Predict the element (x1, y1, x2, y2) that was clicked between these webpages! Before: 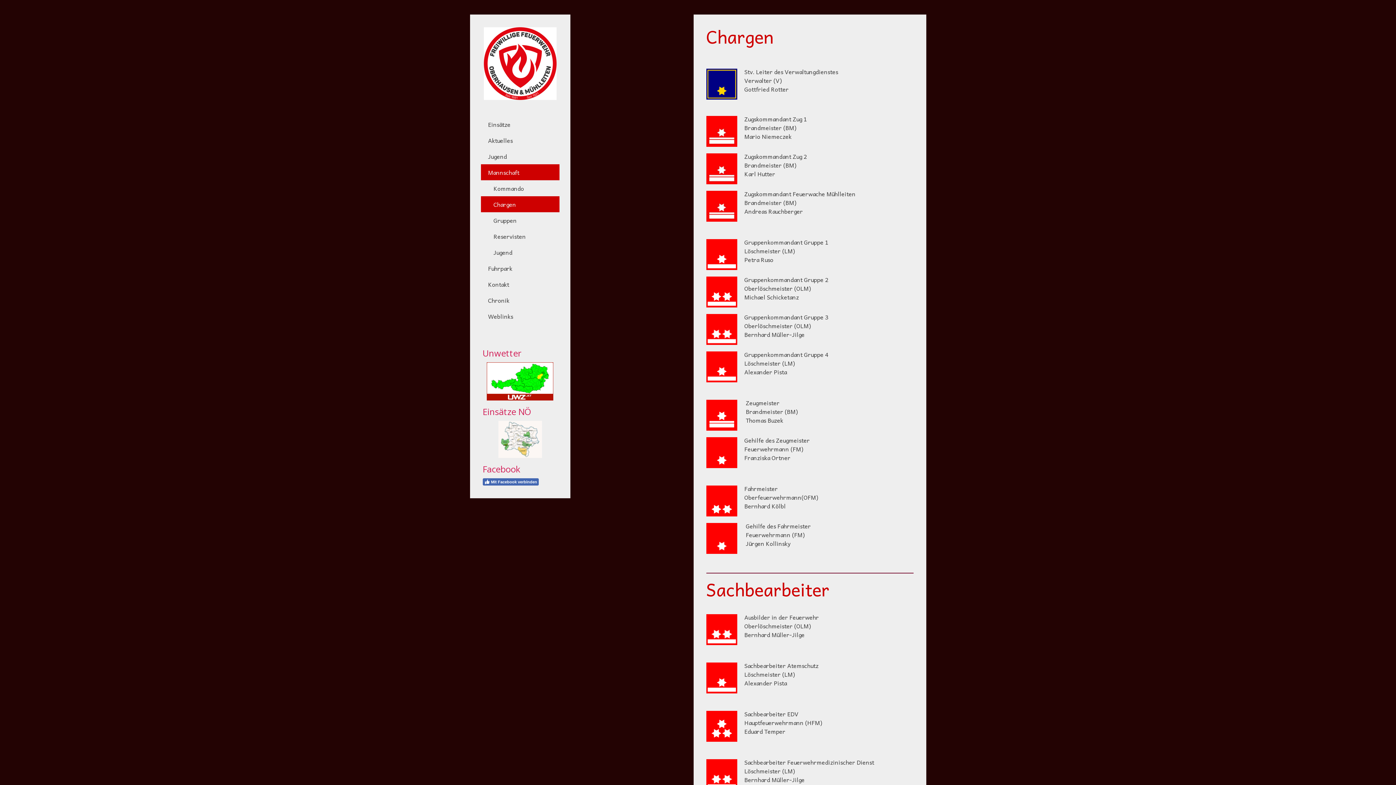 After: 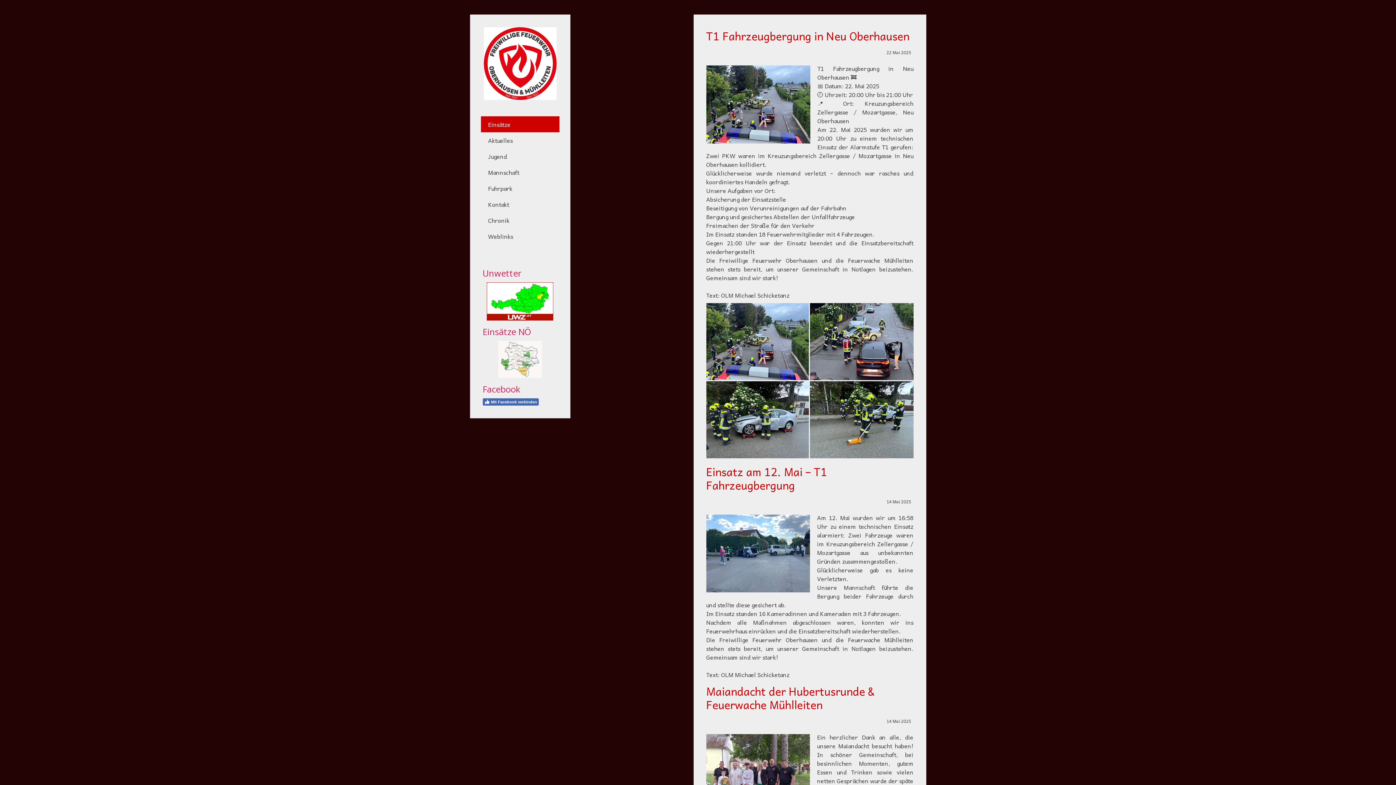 Action: bbox: (483, 27, 556, 35)